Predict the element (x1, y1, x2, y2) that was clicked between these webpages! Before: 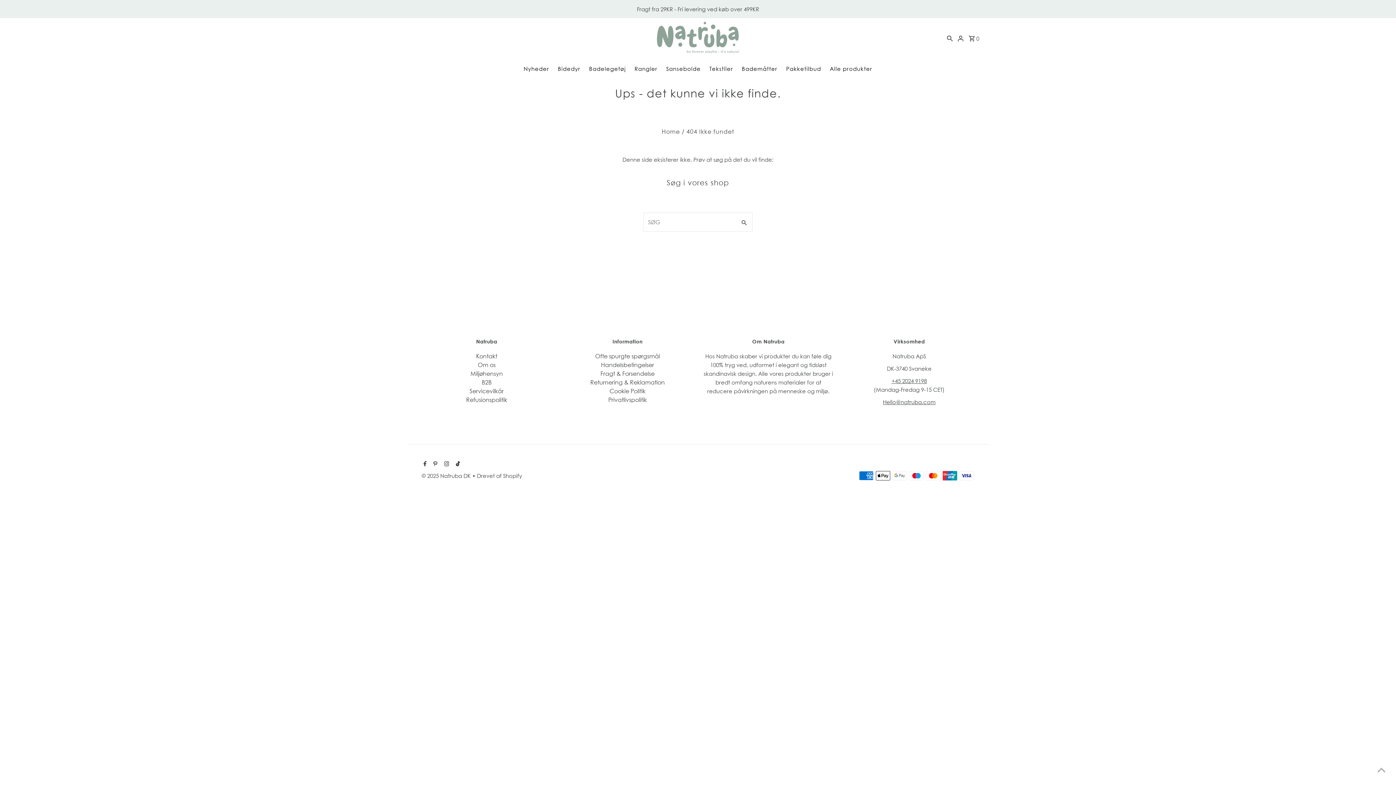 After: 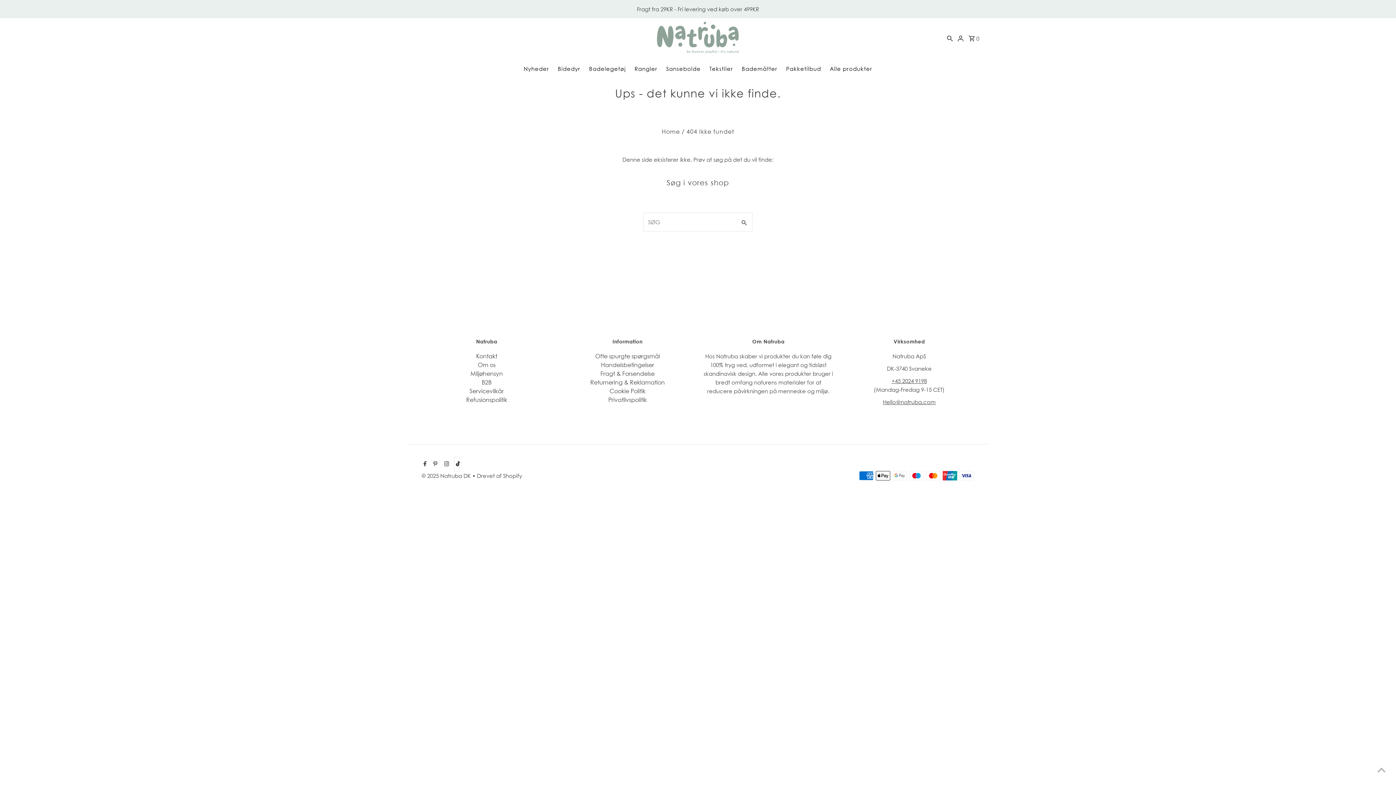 Action: label: Tiktok bbox: (454, 456, 460, 471)